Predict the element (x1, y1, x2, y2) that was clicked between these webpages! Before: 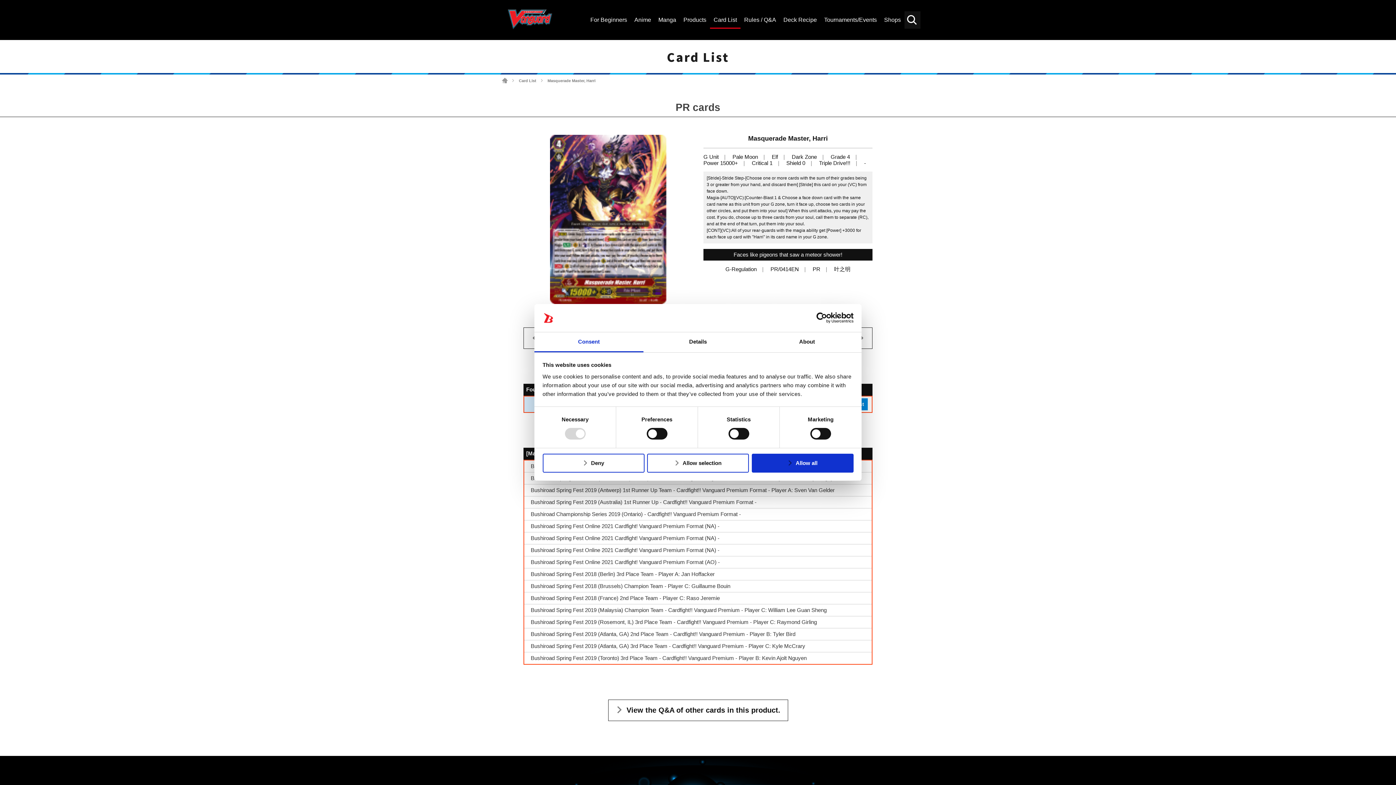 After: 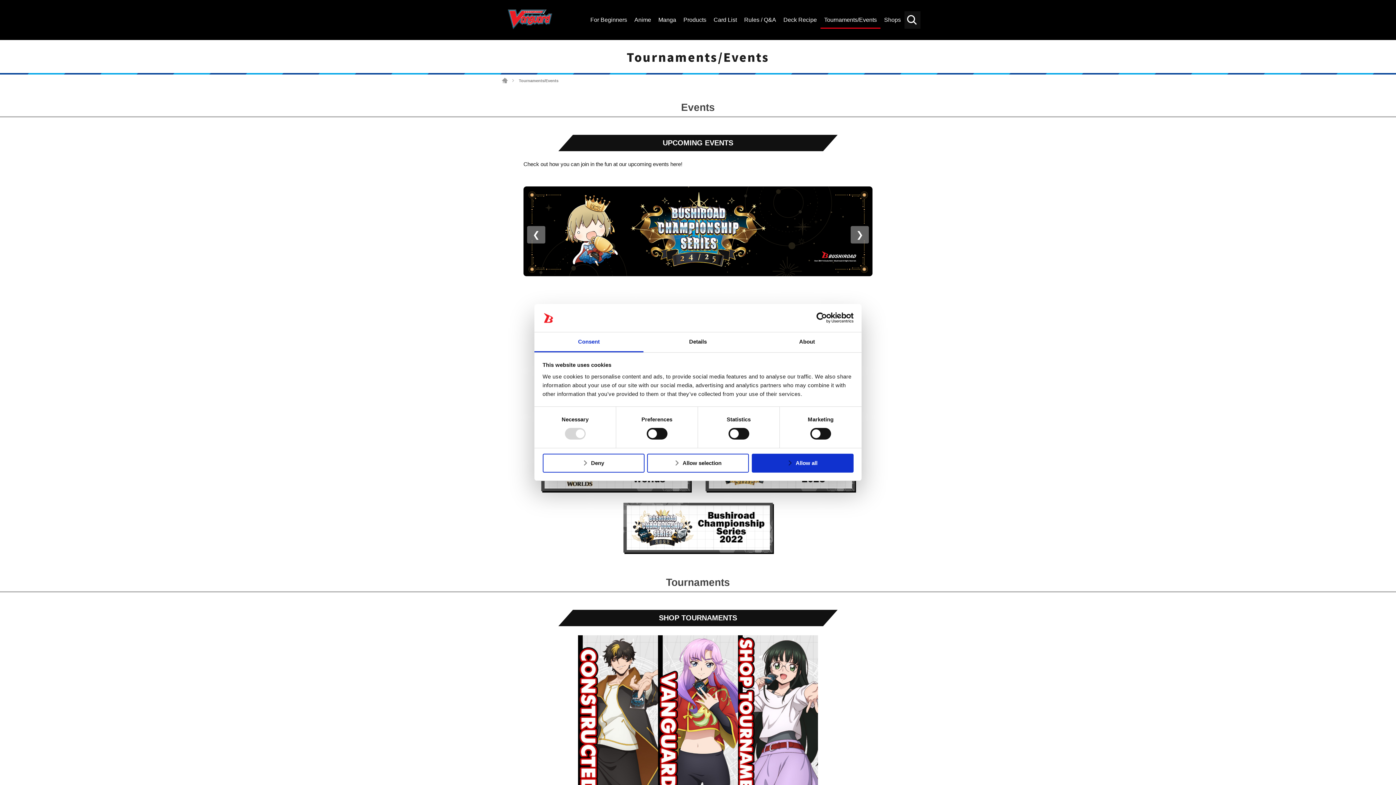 Action: bbox: (820, 11, 880, 28) label: Tournaments/Events